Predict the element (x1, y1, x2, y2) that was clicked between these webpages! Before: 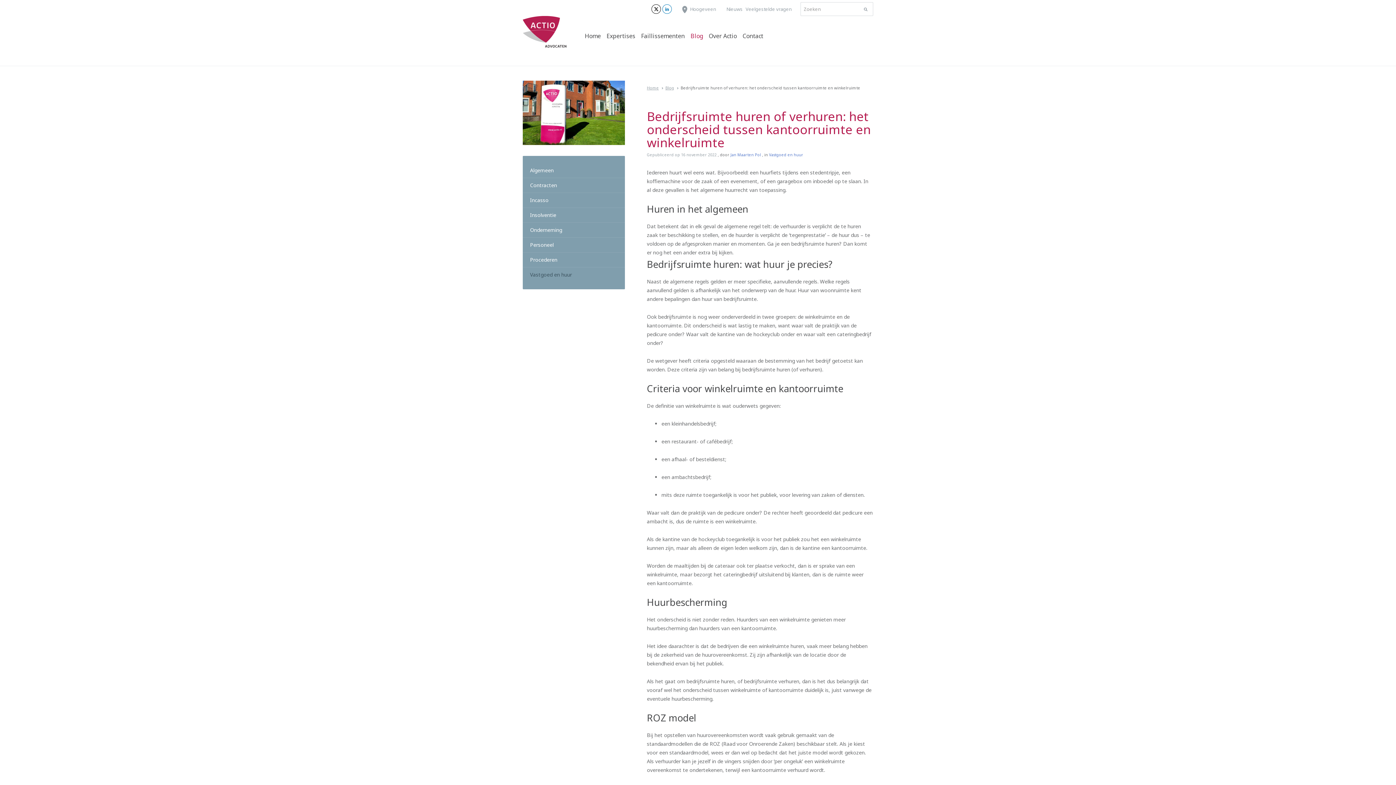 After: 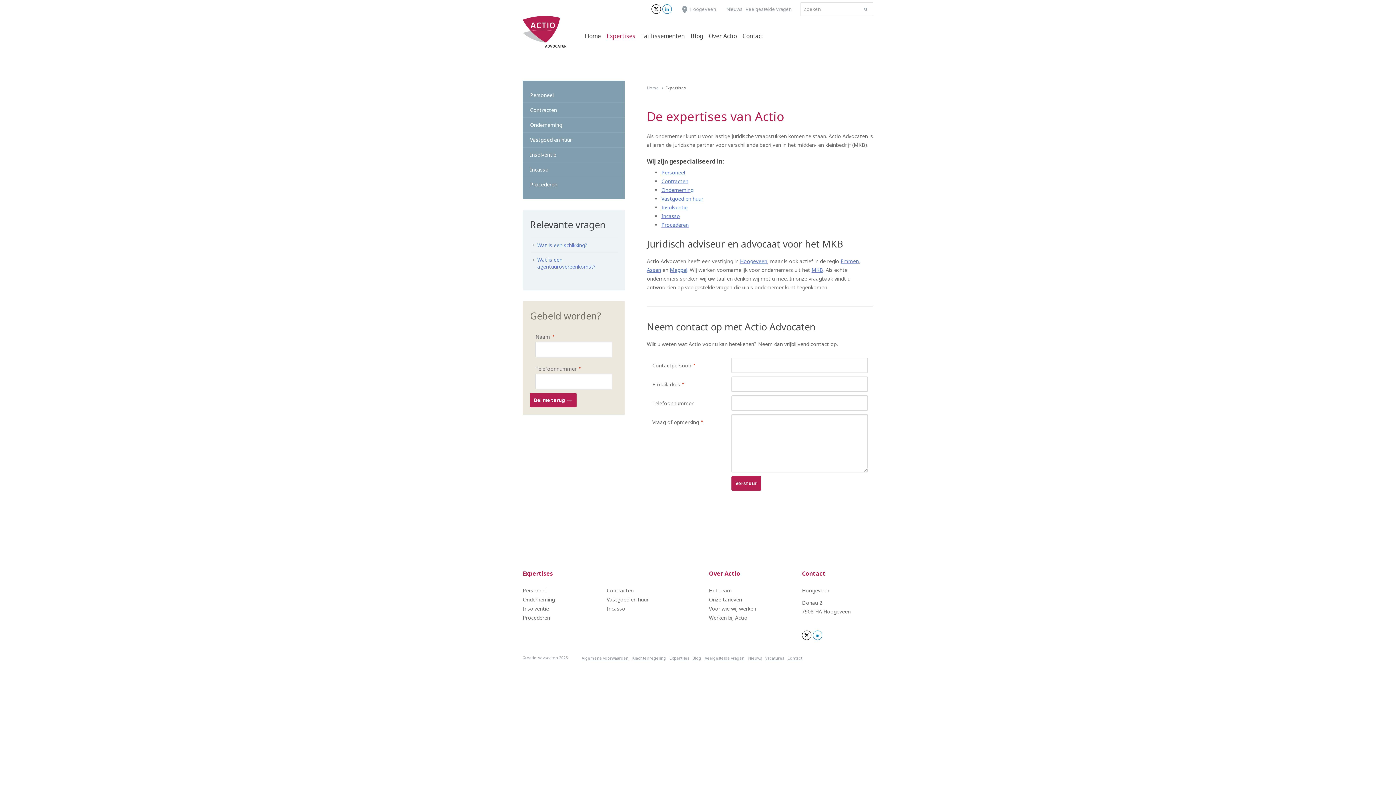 Action: label: Expertises bbox: (603, 26, 638, 45)